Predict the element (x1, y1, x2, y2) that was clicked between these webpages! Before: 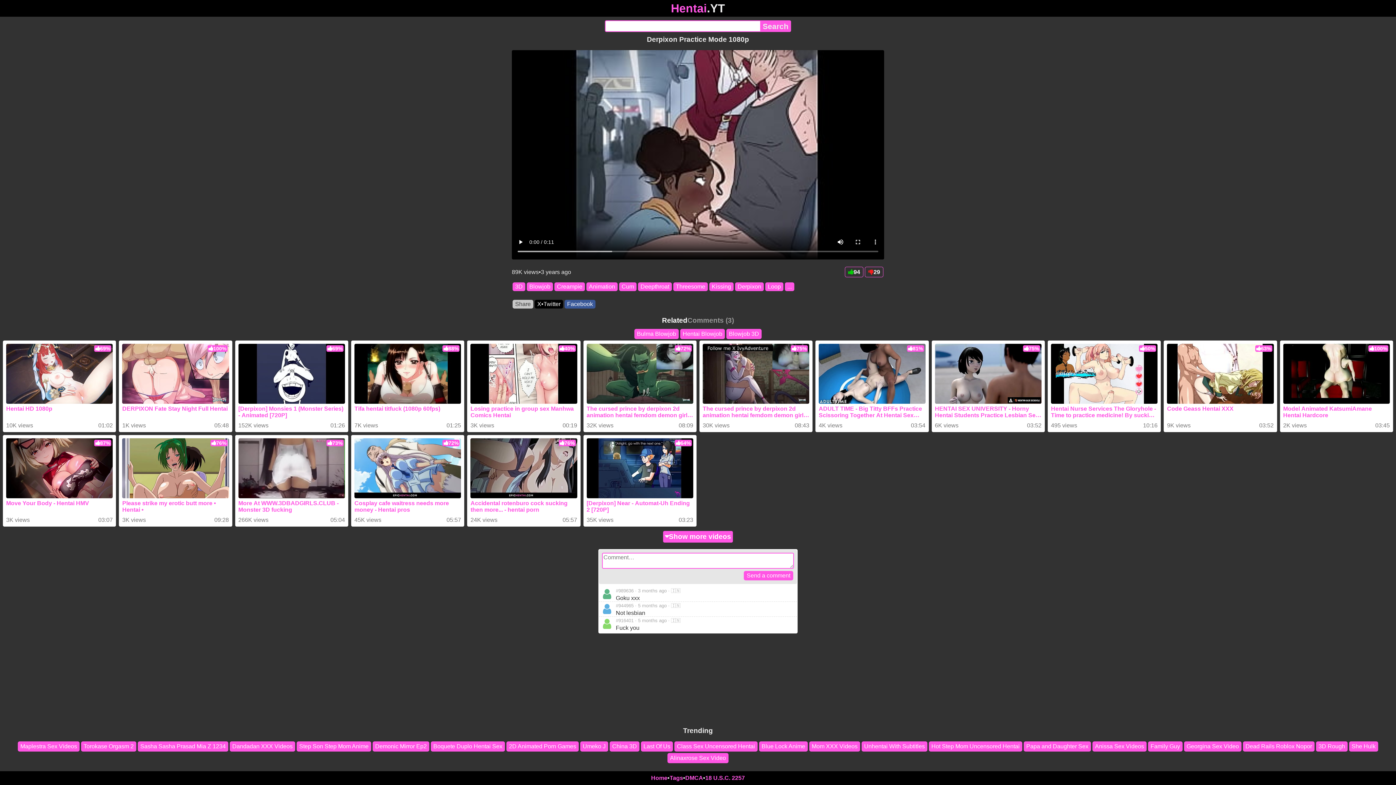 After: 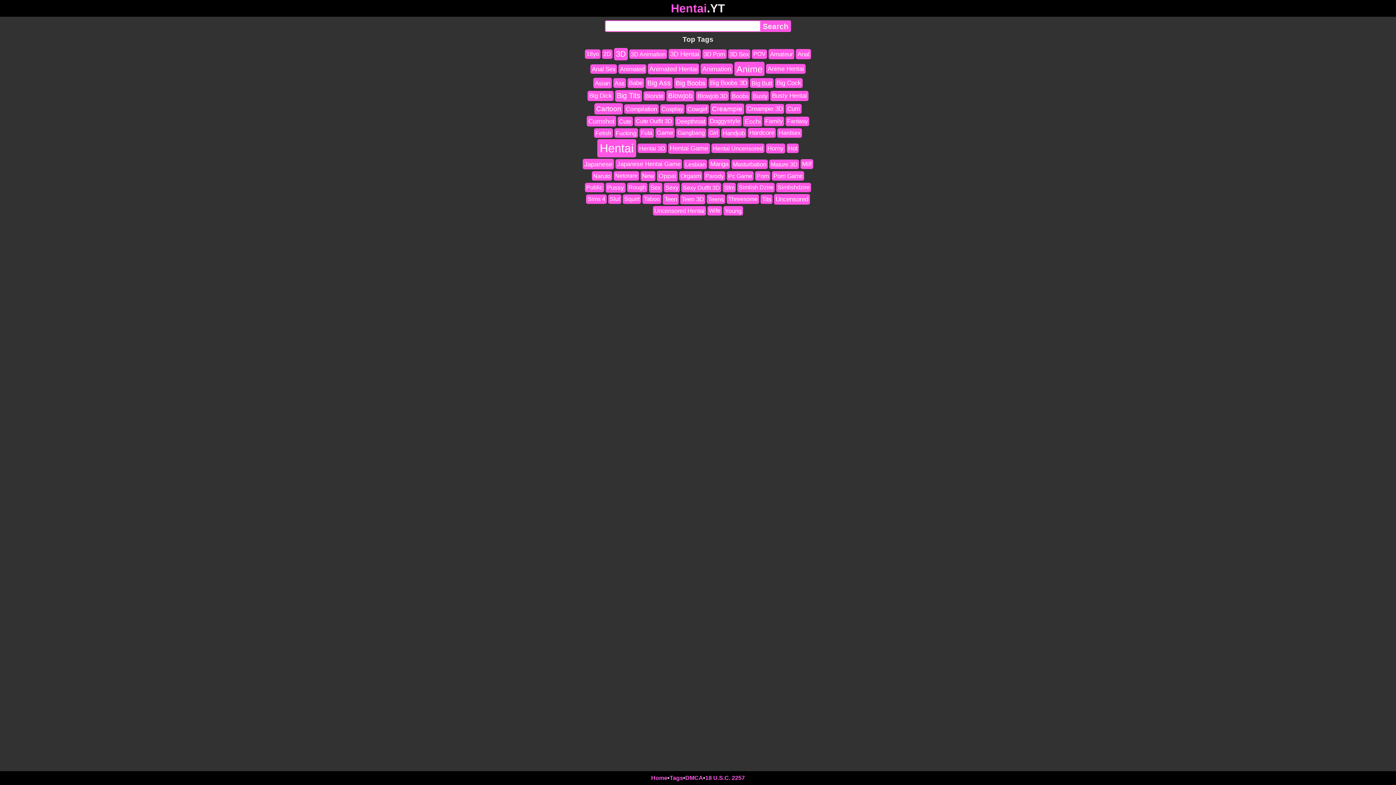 Action: label: ... bbox: (785, 282, 794, 291)